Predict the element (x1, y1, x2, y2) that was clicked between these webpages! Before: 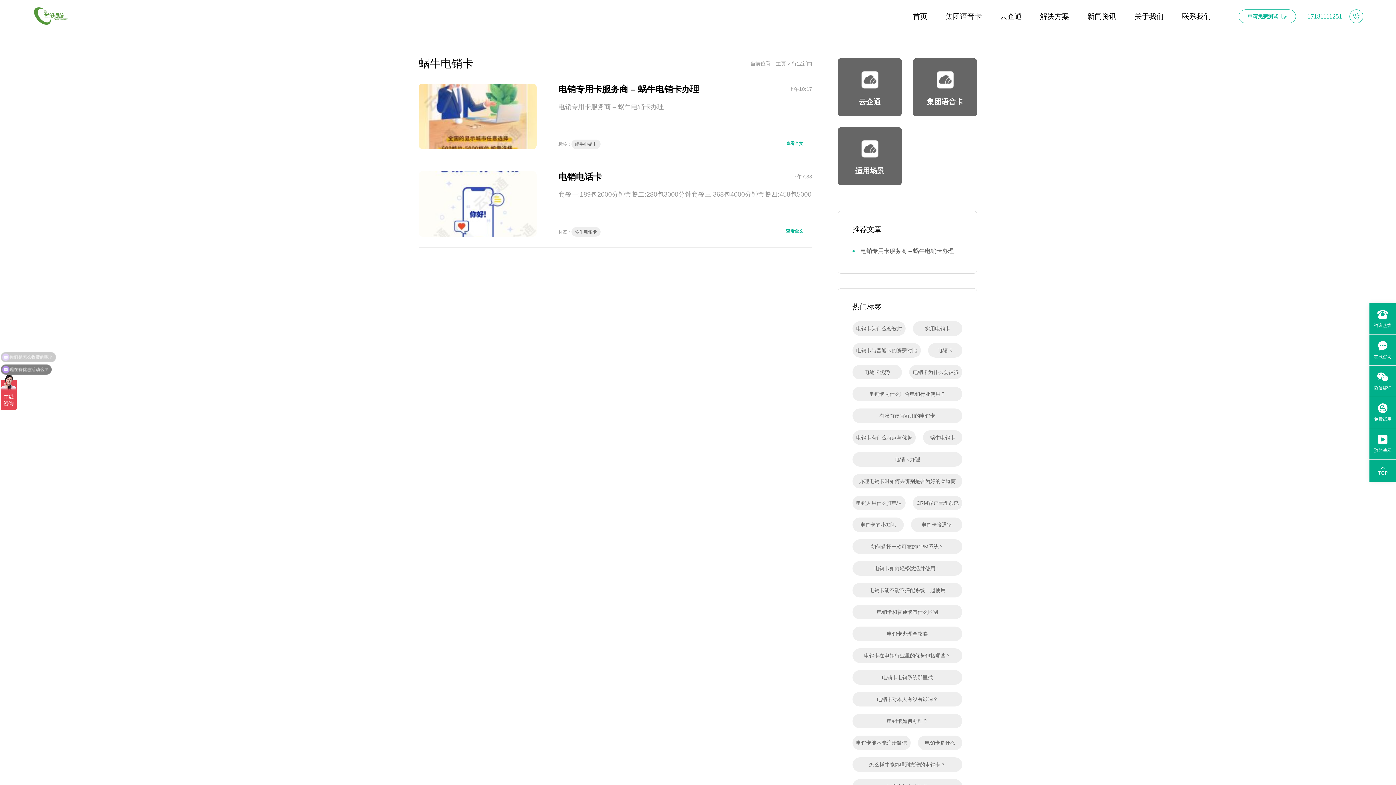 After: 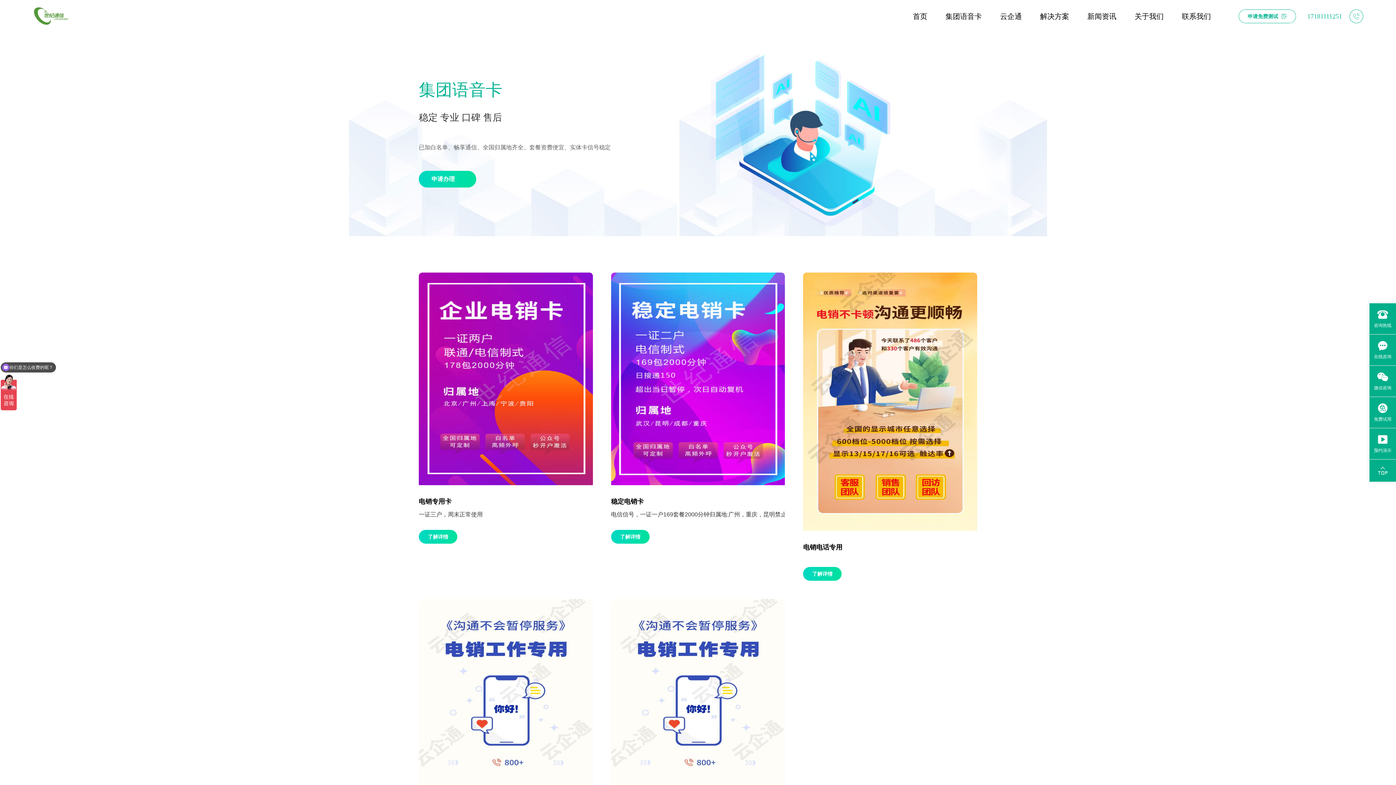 Action: bbox: (913, 58, 977, 116) label: 集团语音卡